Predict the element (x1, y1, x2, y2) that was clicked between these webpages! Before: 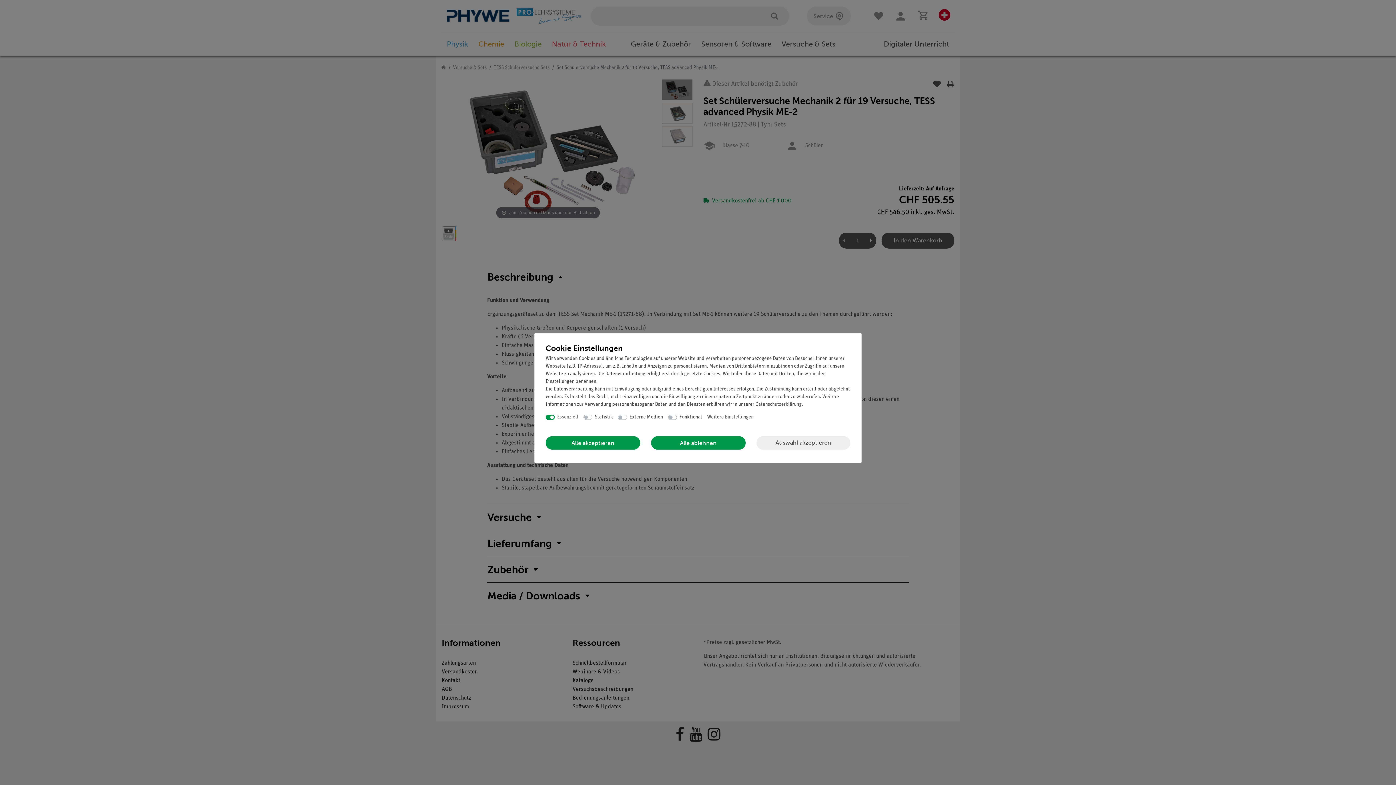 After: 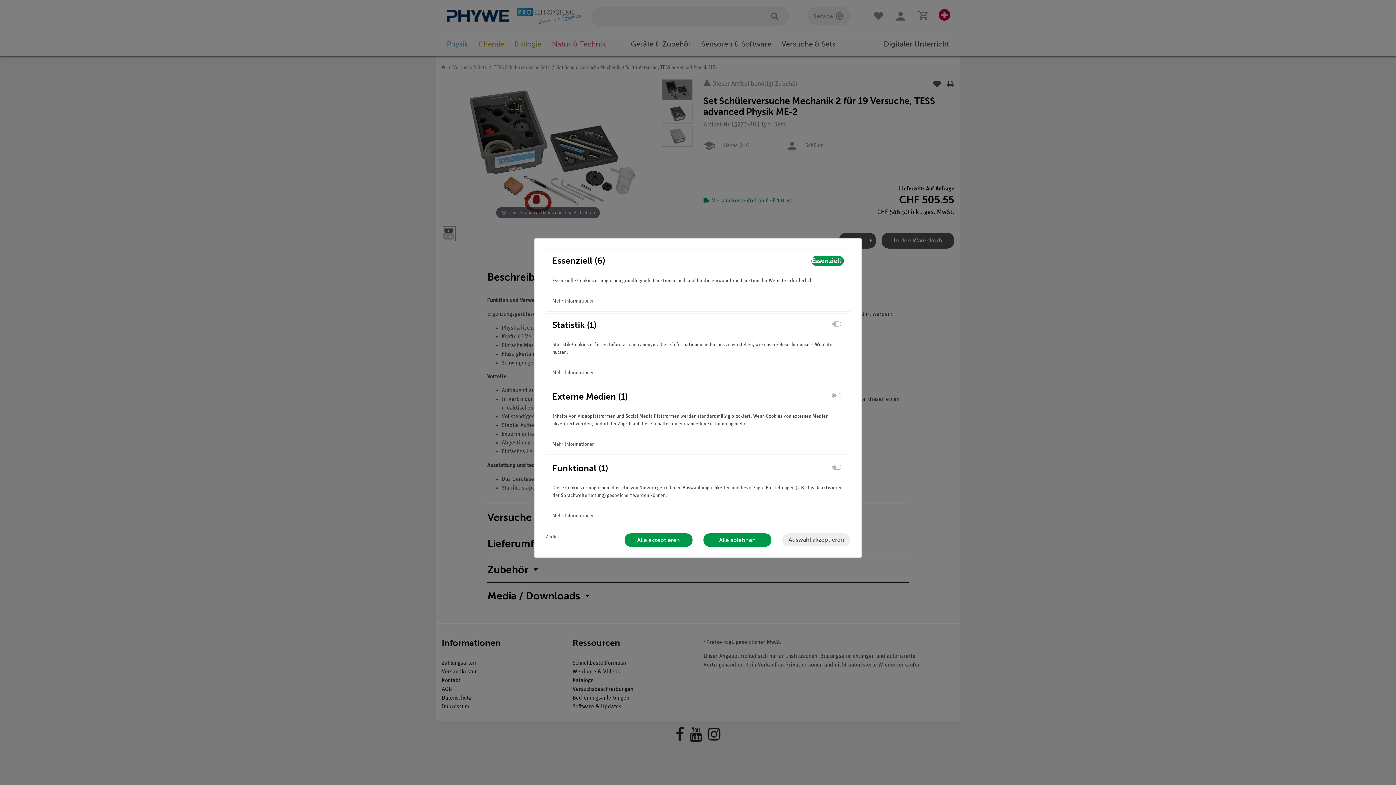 Action: label: Weitere Einstellungen bbox: (707, 413, 753, 427)